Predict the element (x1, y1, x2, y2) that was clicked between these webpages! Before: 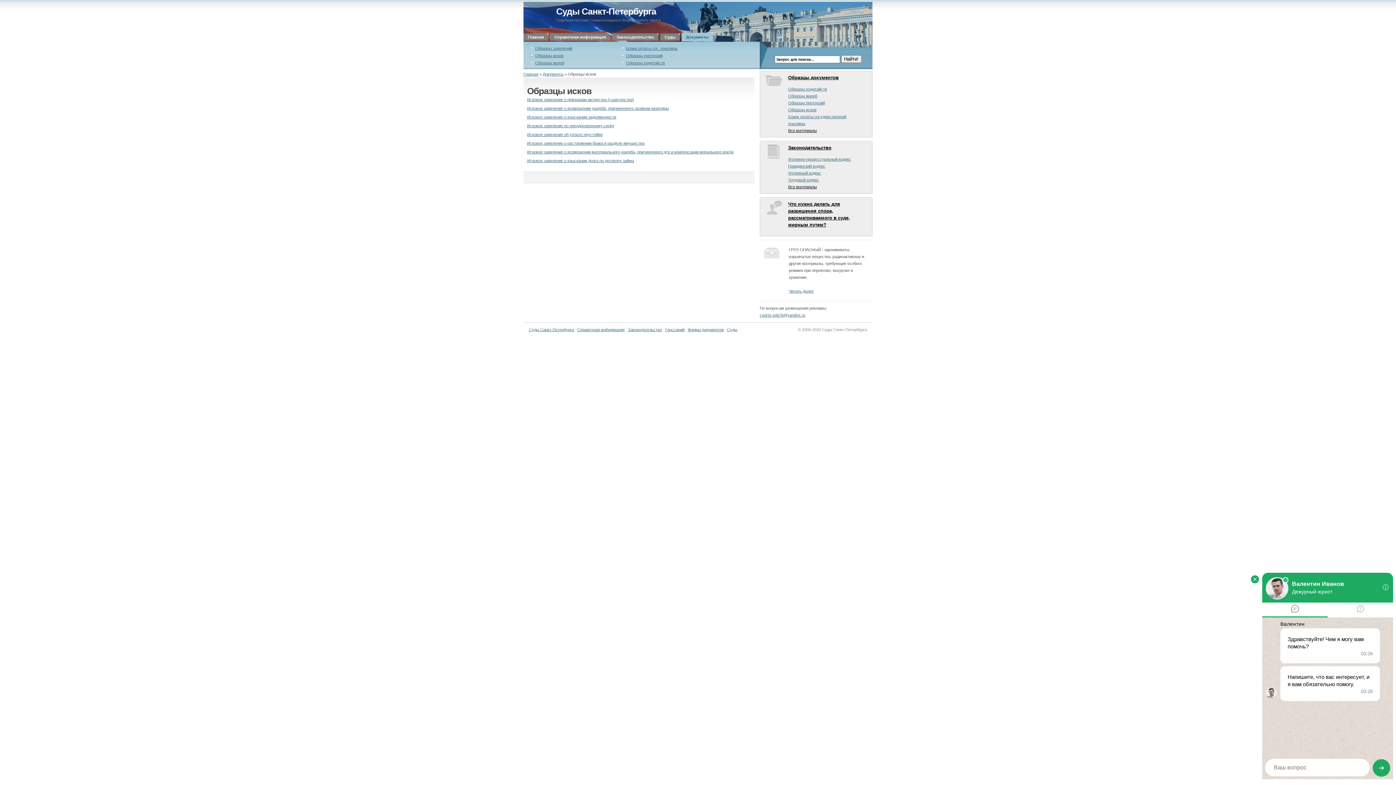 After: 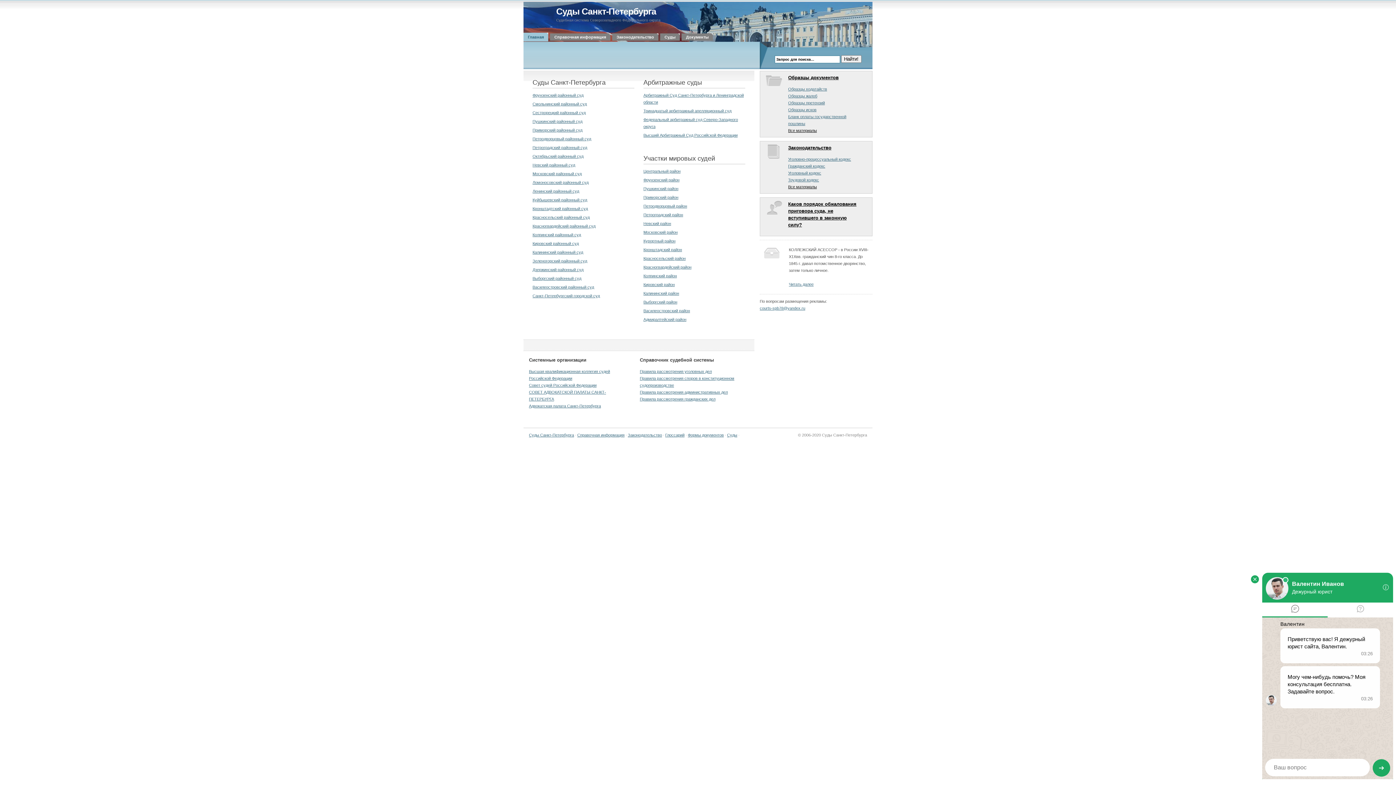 Action: bbox: (529, 327, 574, 332) label: Суды Санкт-Петербурга